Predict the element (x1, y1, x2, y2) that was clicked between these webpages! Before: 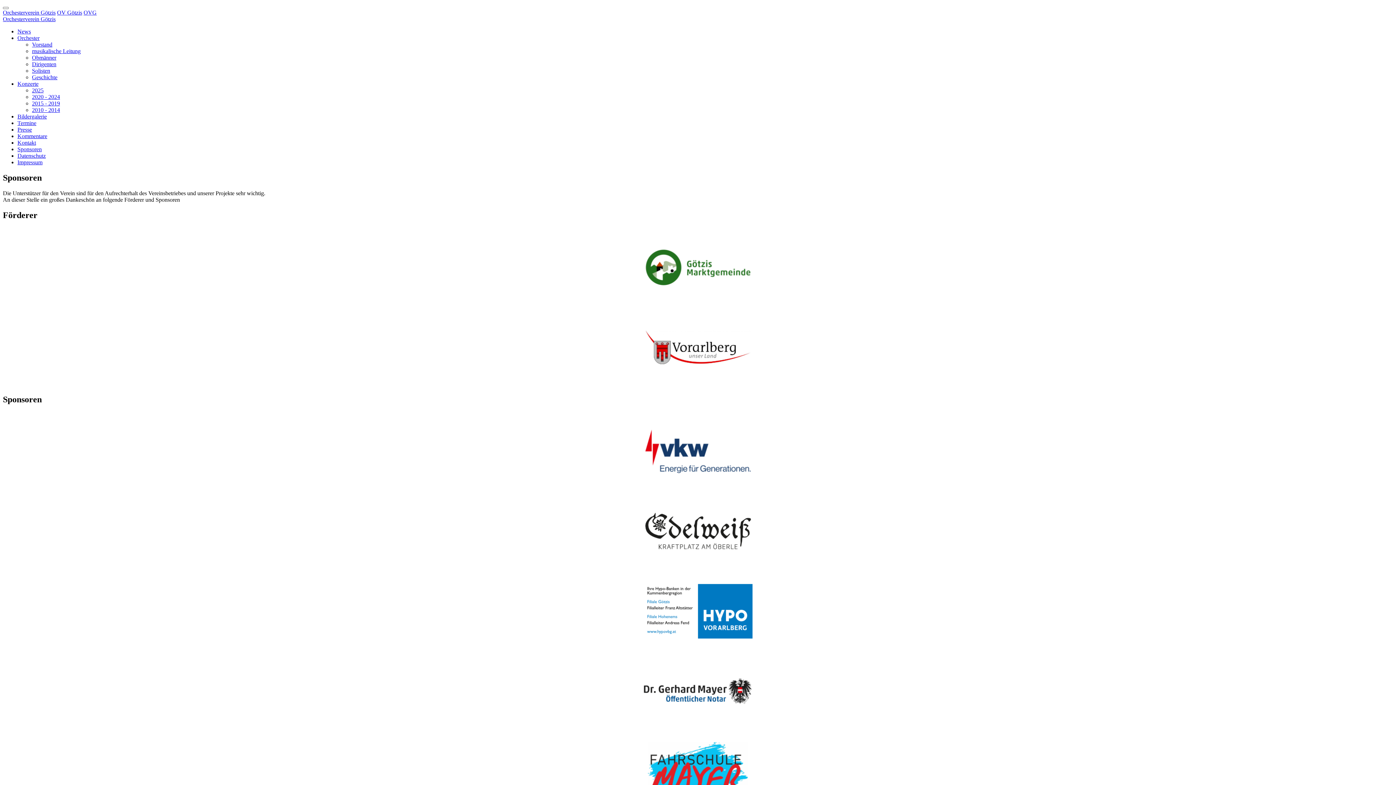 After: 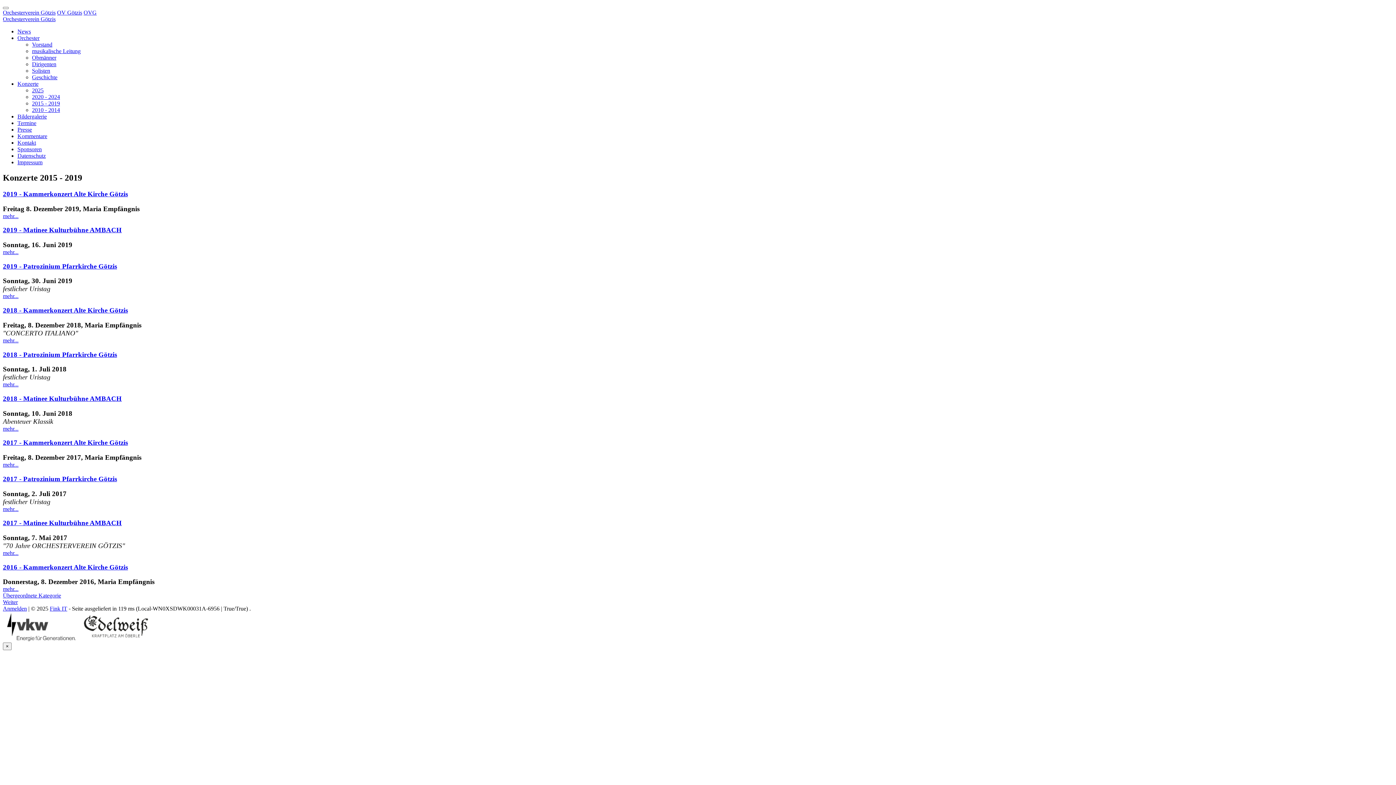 Action: bbox: (32, 100, 60, 106) label: 2015 - 2019